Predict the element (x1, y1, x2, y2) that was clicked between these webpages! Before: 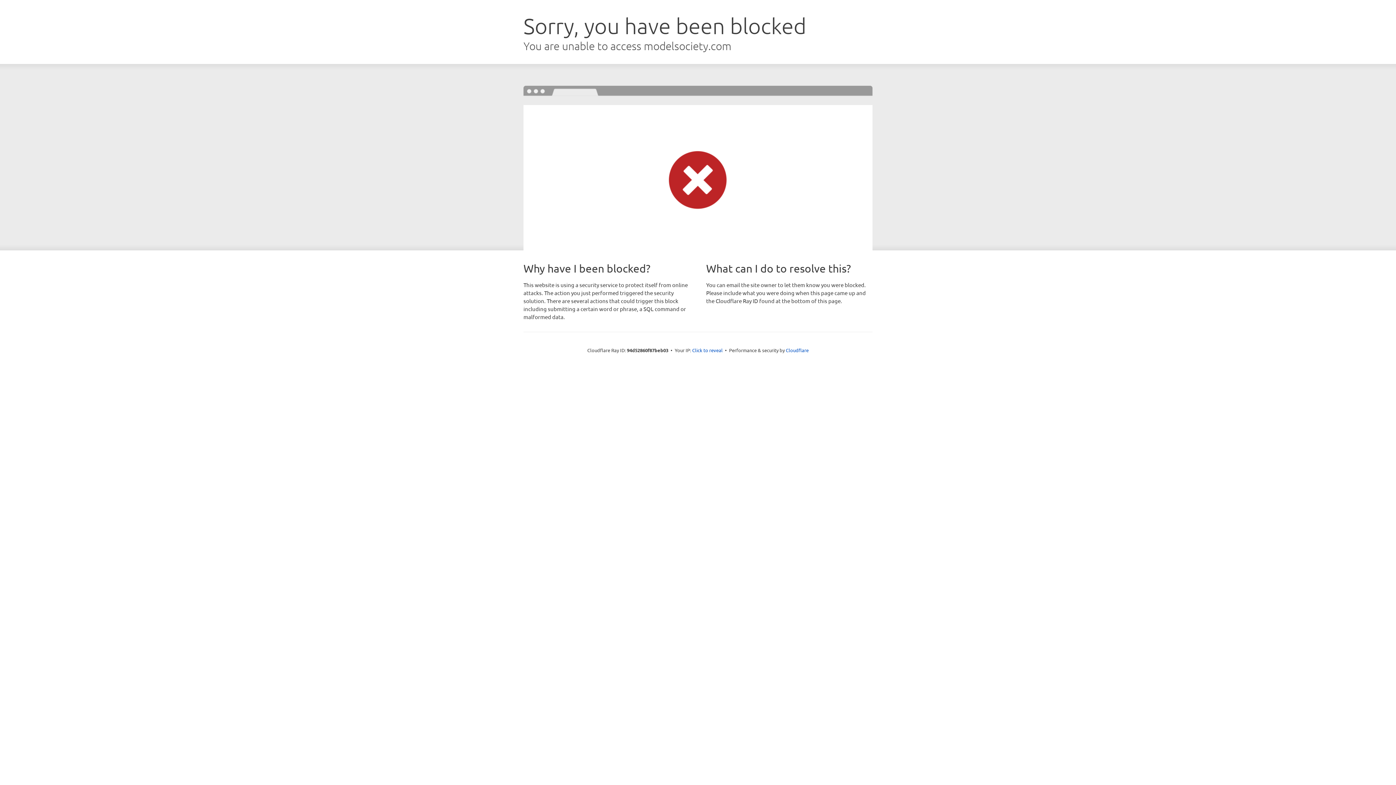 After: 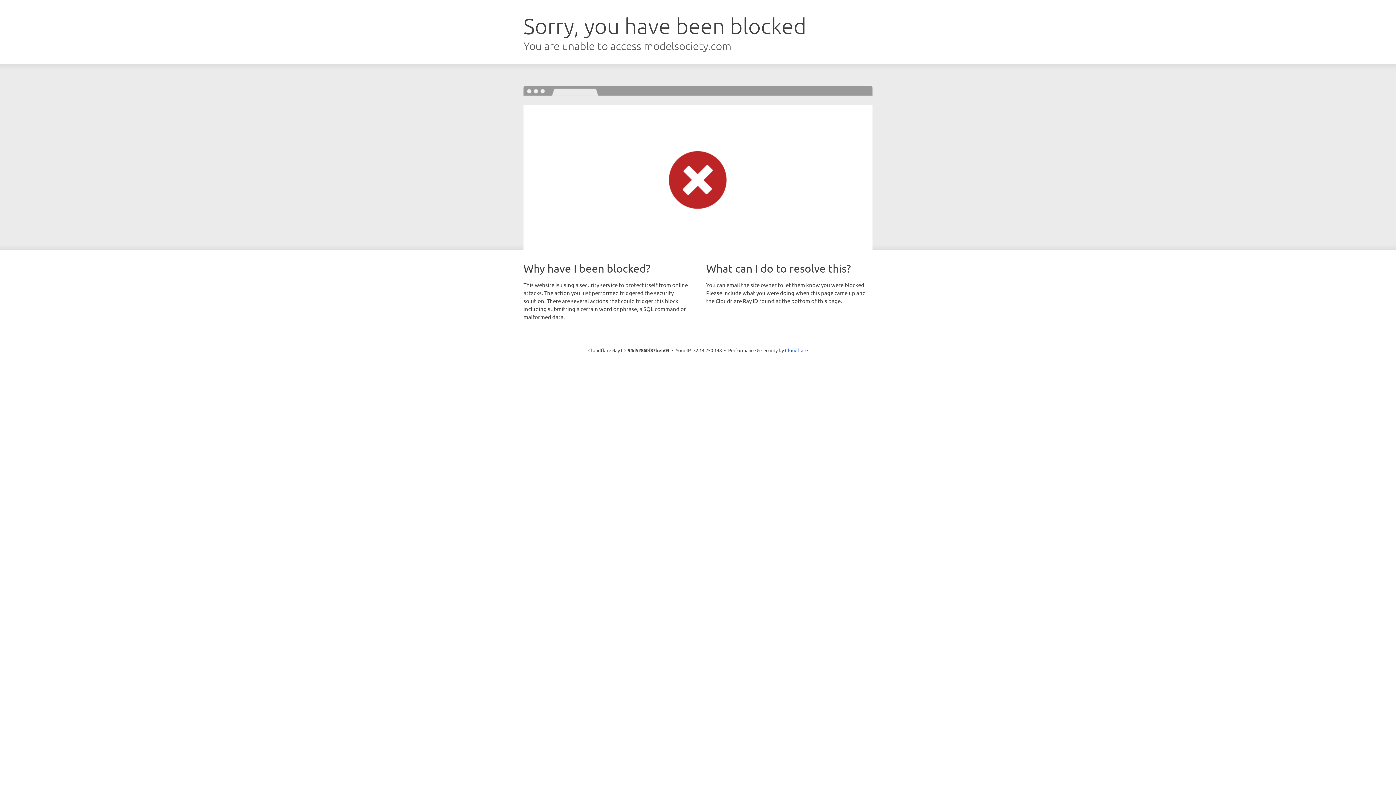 Action: bbox: (692, 346, 722, 353) label: Click to reveal